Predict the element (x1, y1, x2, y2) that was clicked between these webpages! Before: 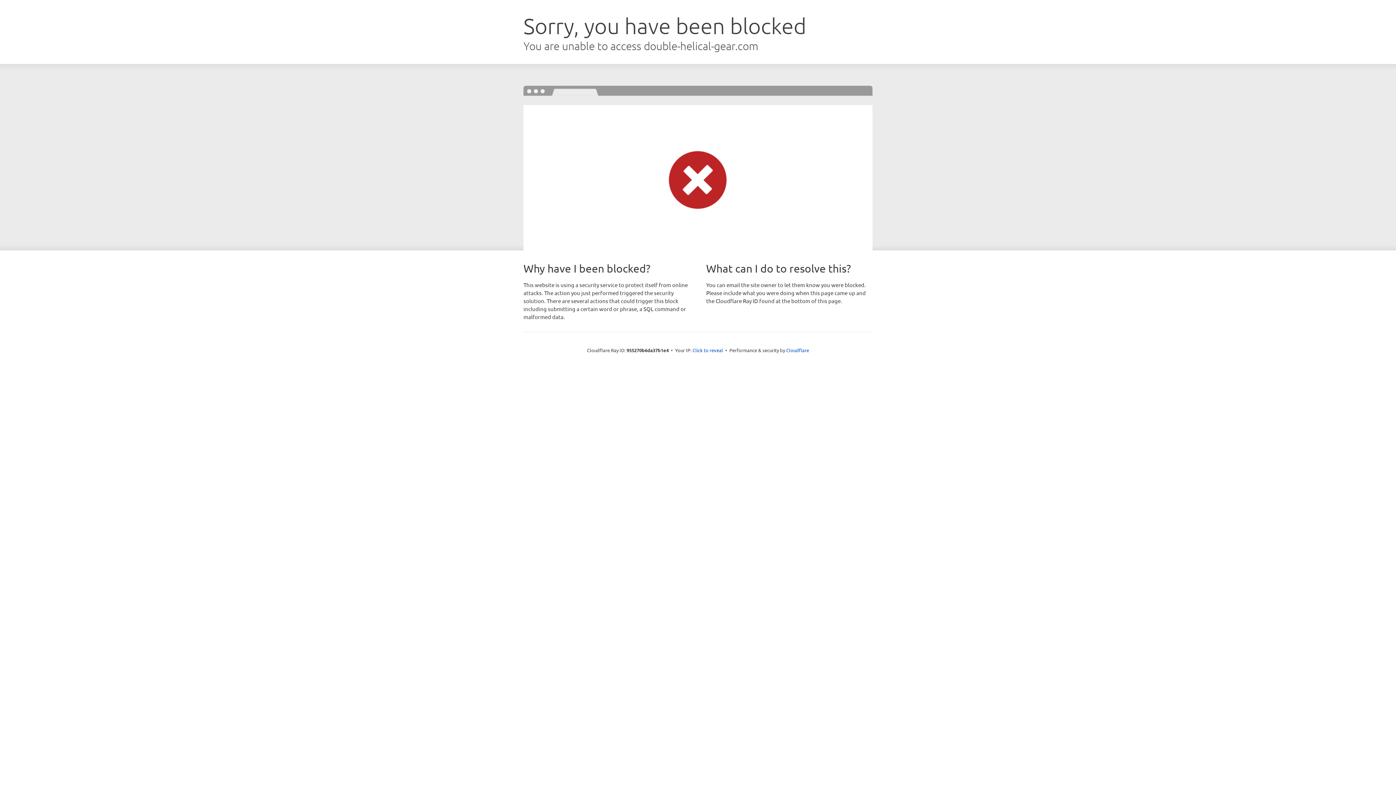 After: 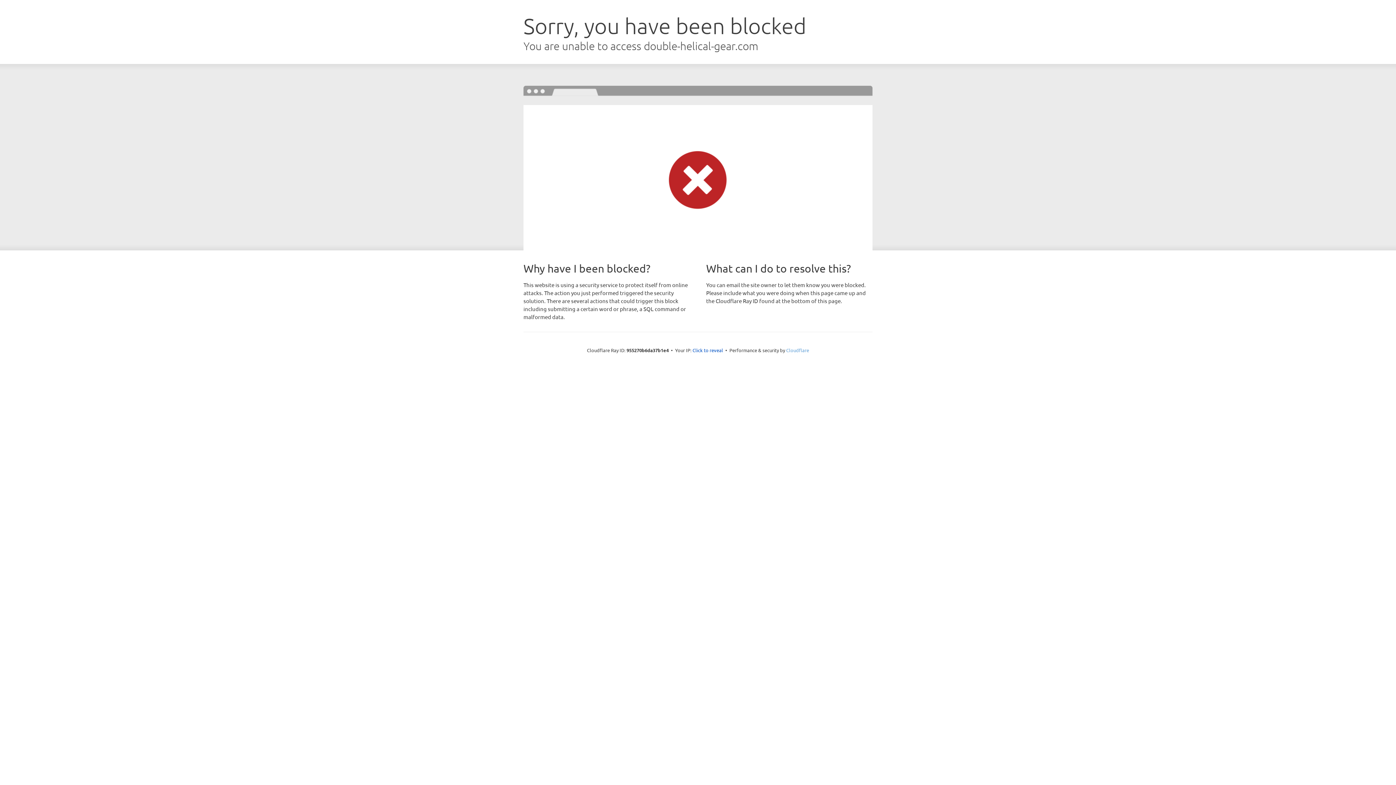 Action: label: Cloudflare bbox: (786, 347, 809, 353)